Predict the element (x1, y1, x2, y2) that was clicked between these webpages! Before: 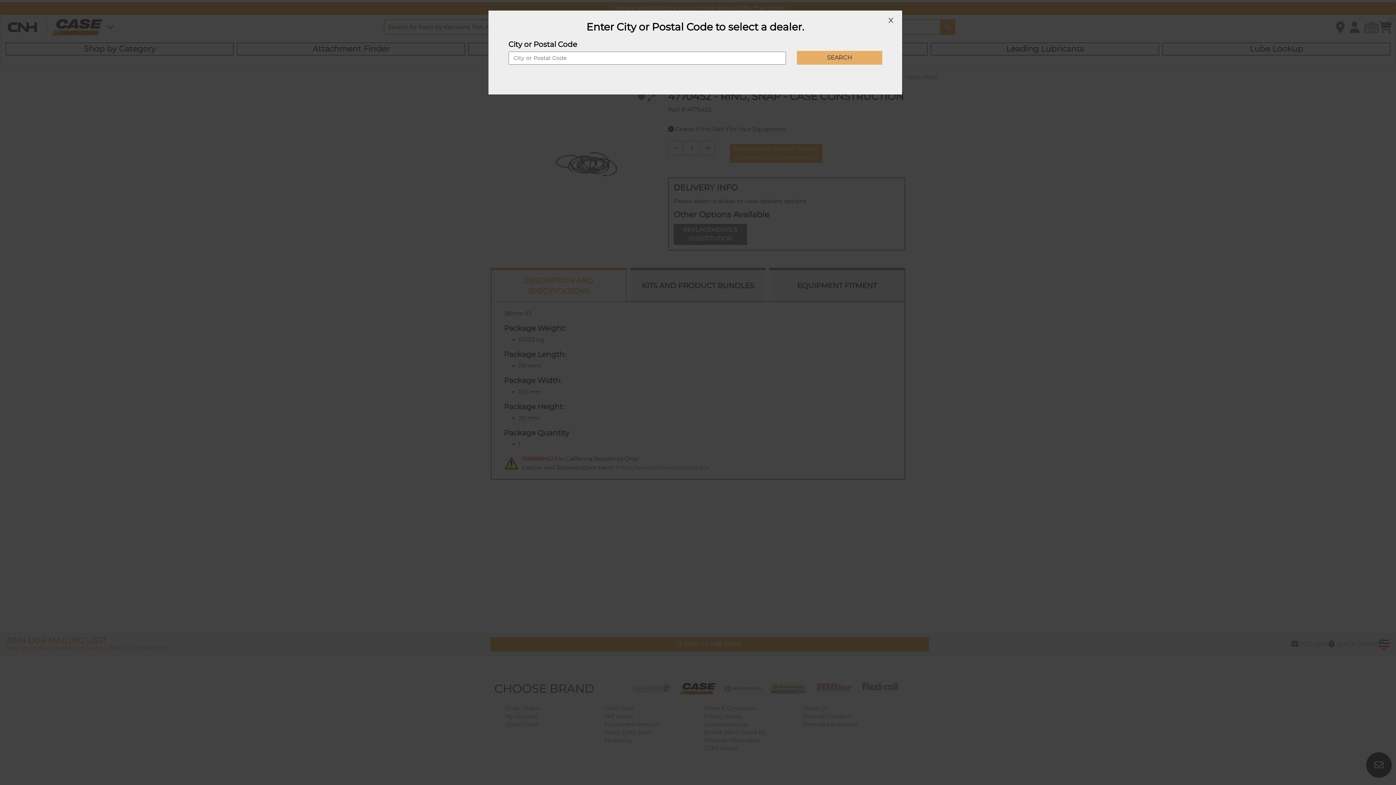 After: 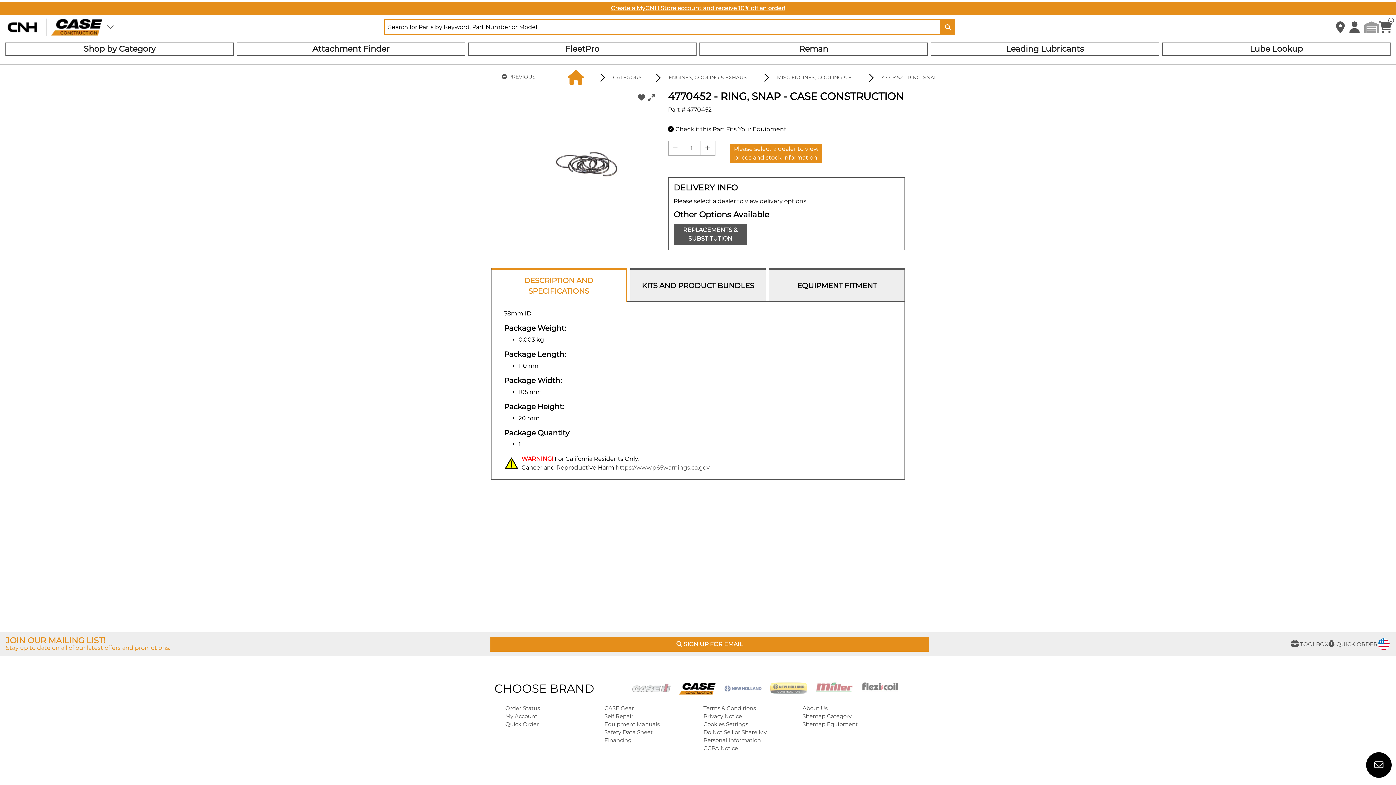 Action: bbox: (888, 16, 893, 24) label: close